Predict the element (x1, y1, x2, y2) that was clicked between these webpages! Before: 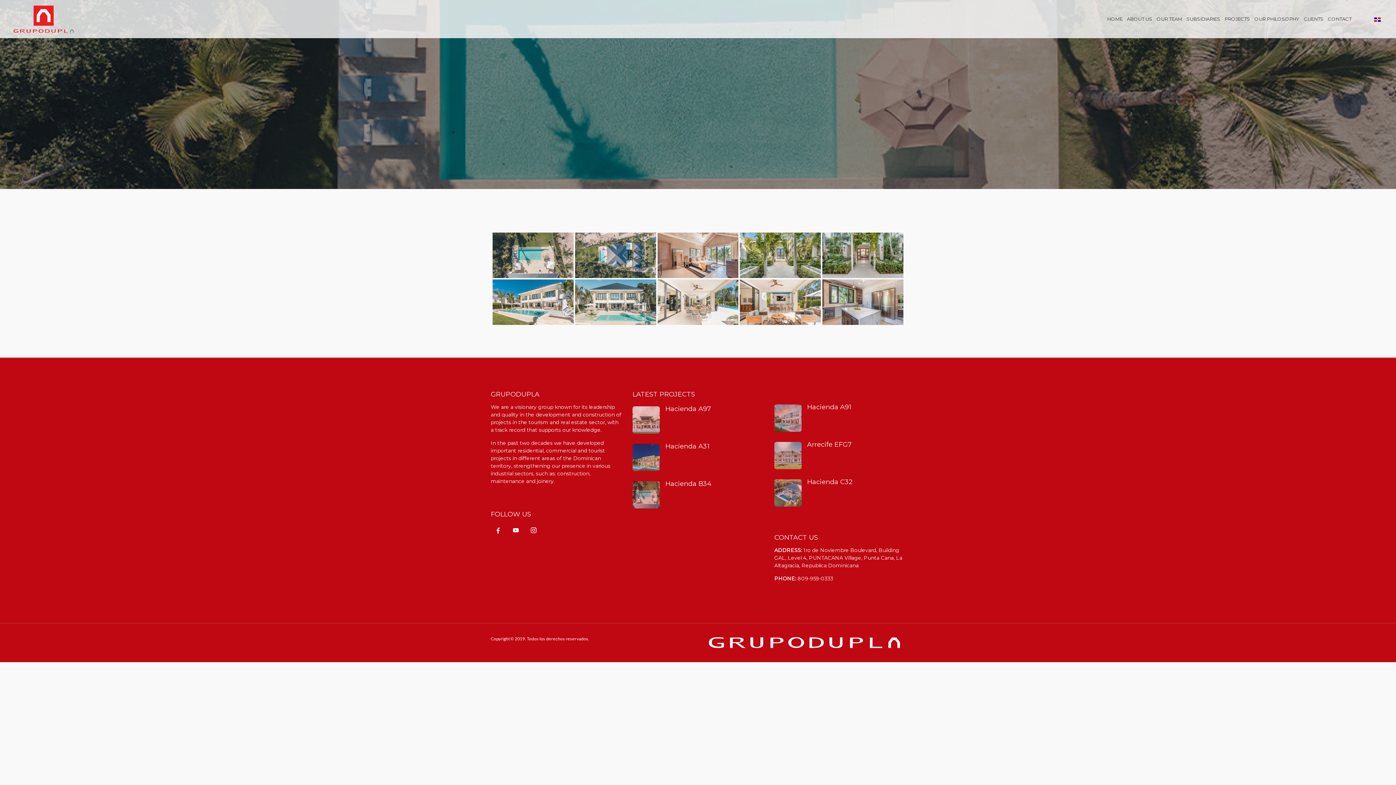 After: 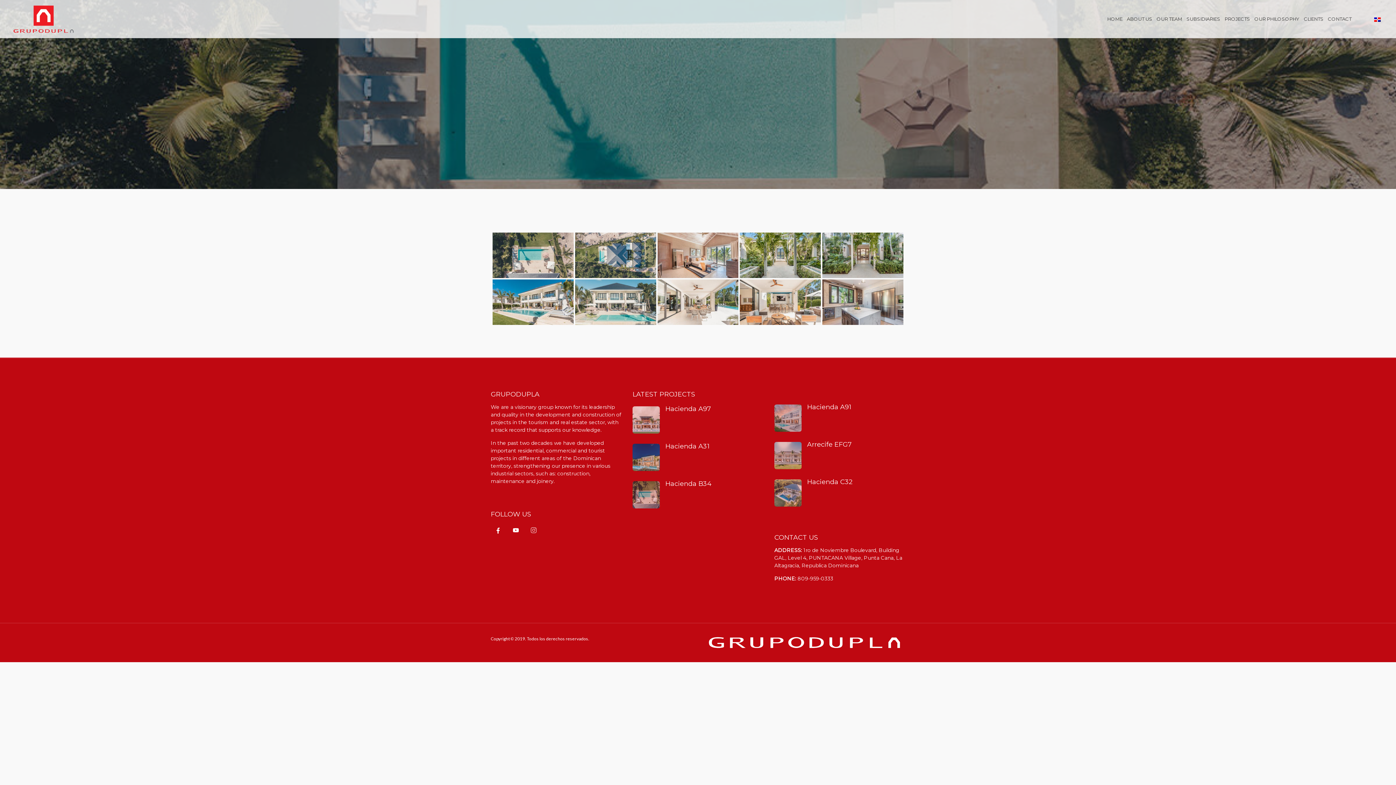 Action: bbox: (526, 523, 541, 537) label: instagram